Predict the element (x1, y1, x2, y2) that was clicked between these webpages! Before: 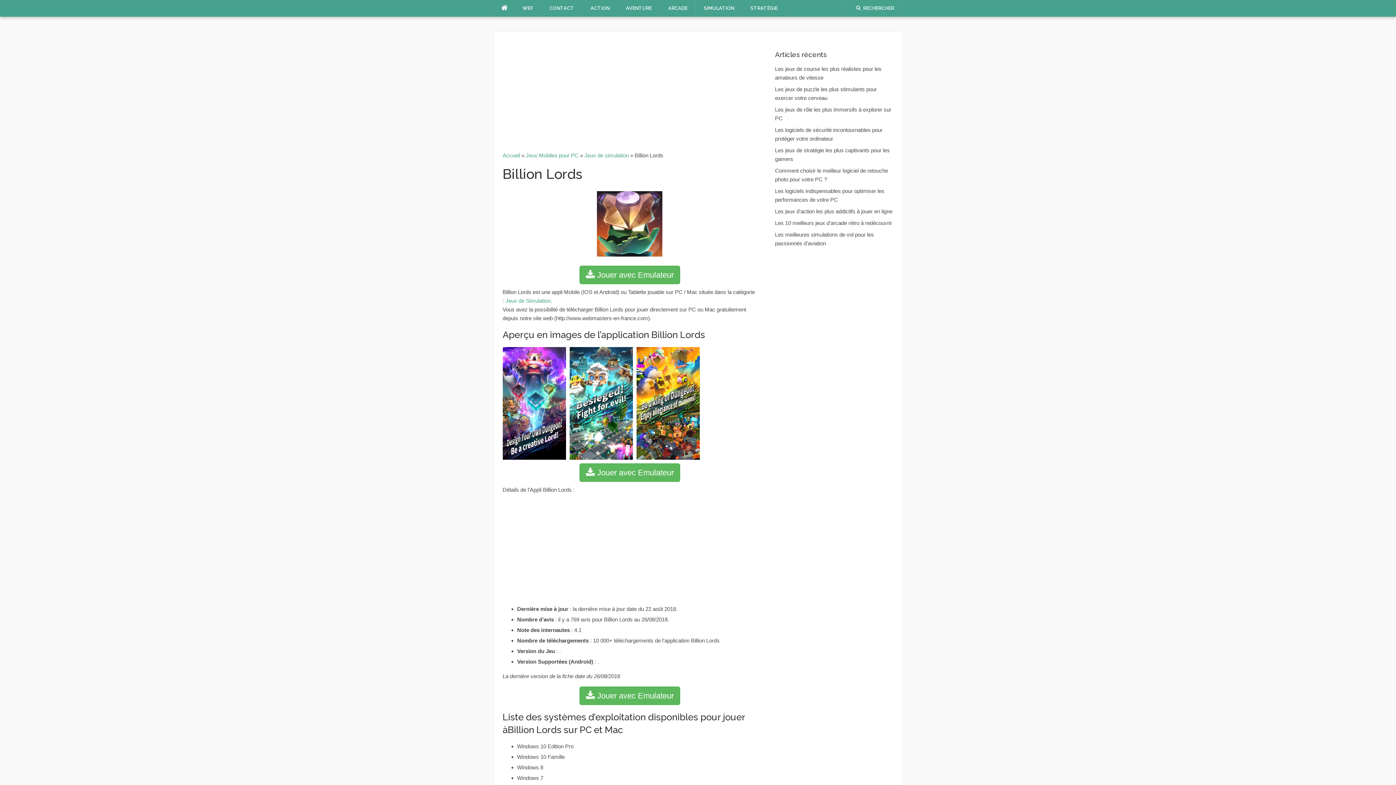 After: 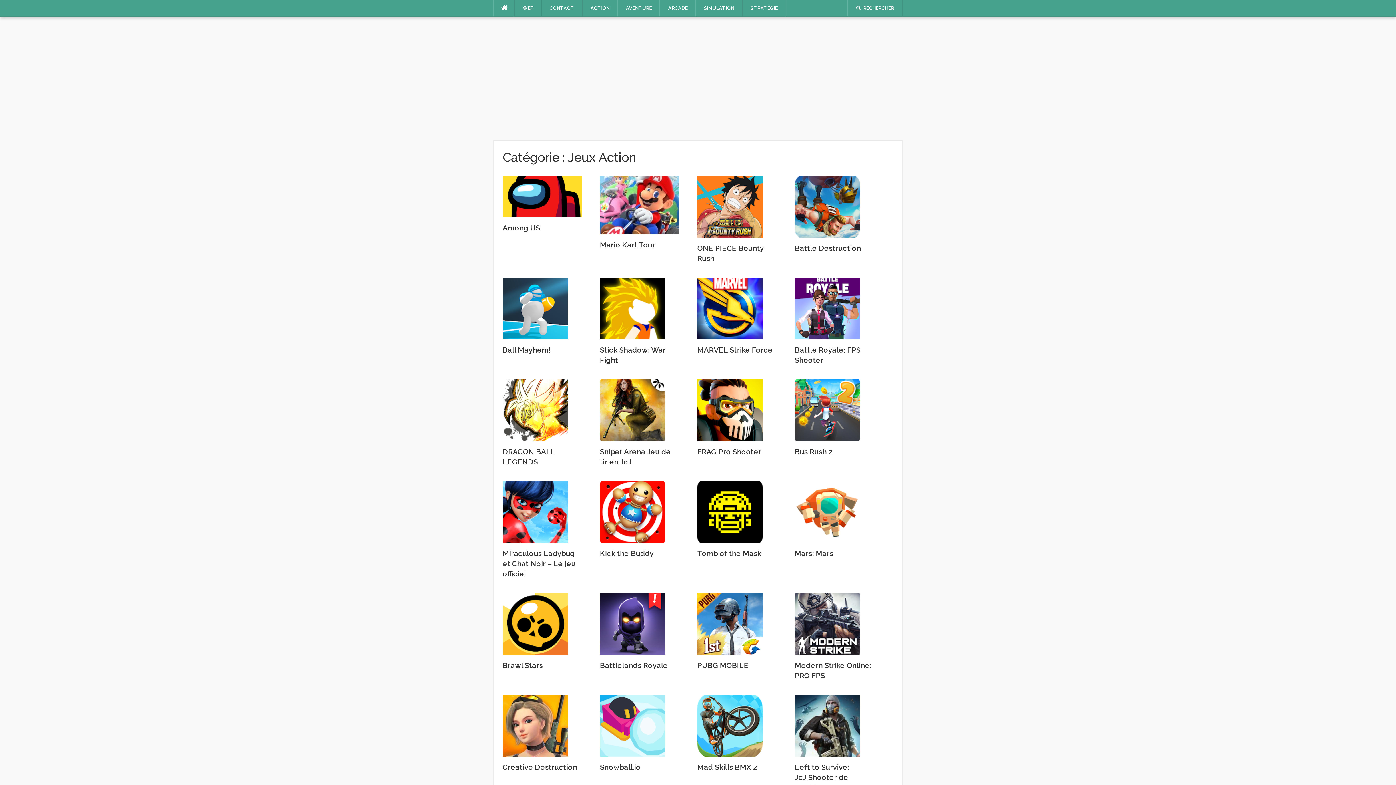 Action: label: ACTION bbox: (582, 0, 617, 16)